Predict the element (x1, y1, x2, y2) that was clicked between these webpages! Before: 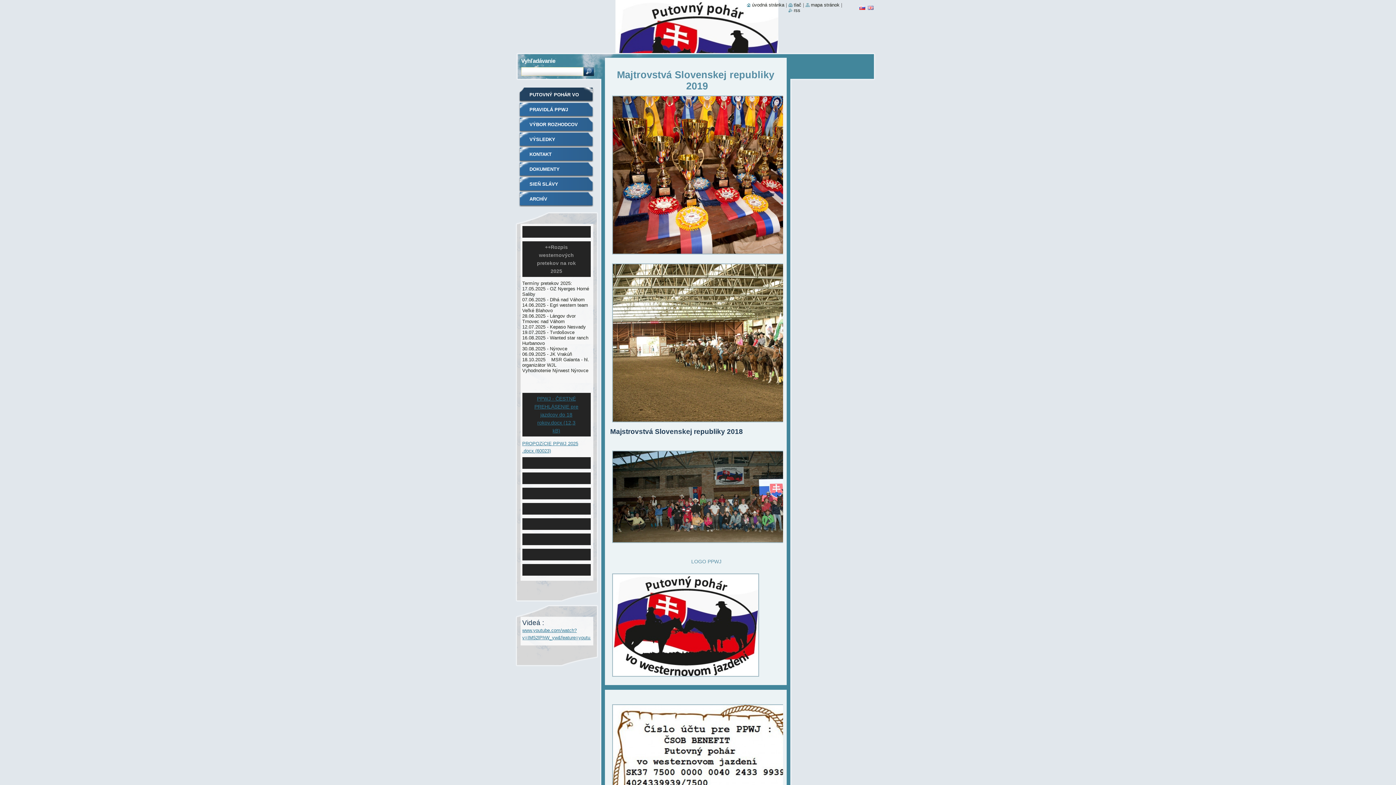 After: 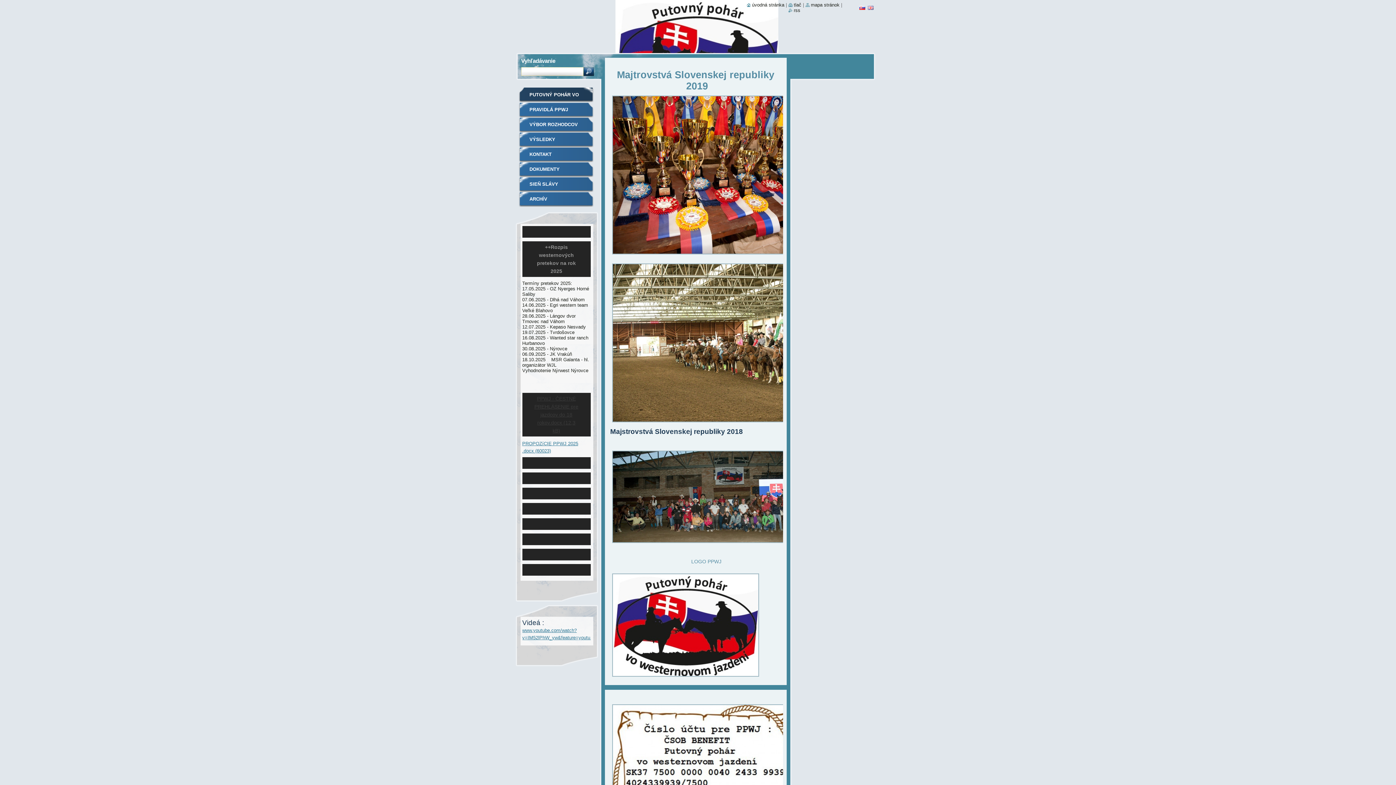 Action: label: PPWJ - ČESTNÉ PREHLÁSENIE pre jazdcov do 18 rokov.docx (12,3 kB) bbox: (534, 396, 578, 433)